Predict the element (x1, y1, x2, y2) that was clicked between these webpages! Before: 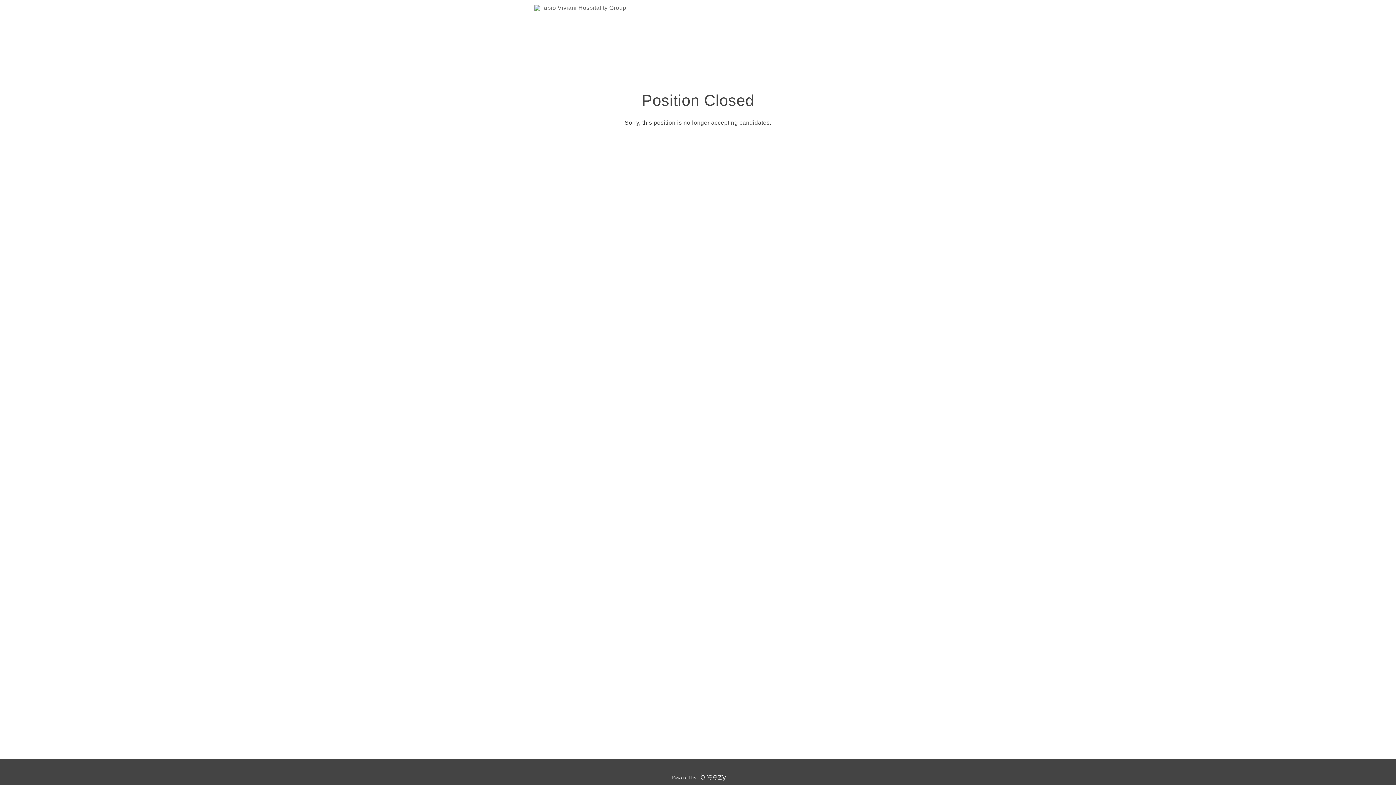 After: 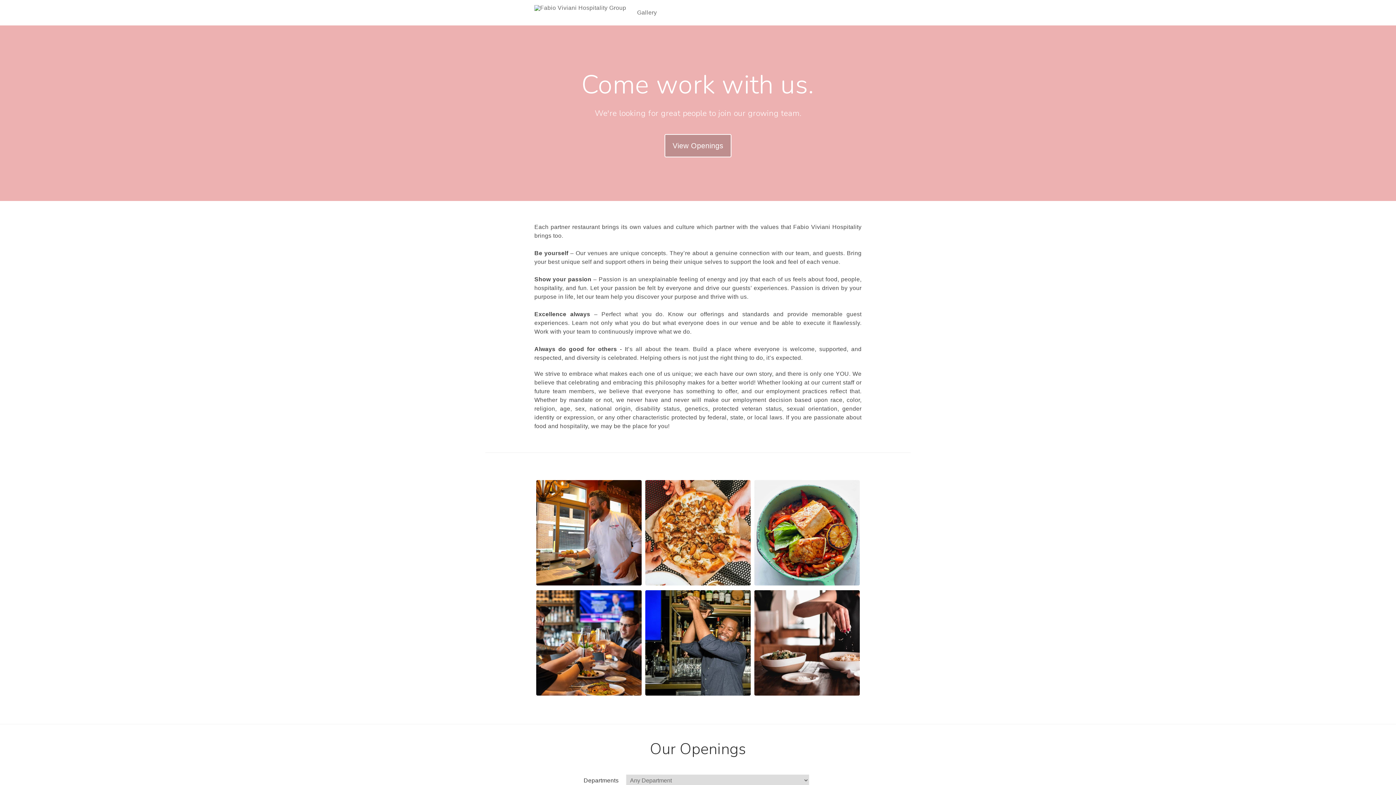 Action: bbox: (534, 0, 626, 25)